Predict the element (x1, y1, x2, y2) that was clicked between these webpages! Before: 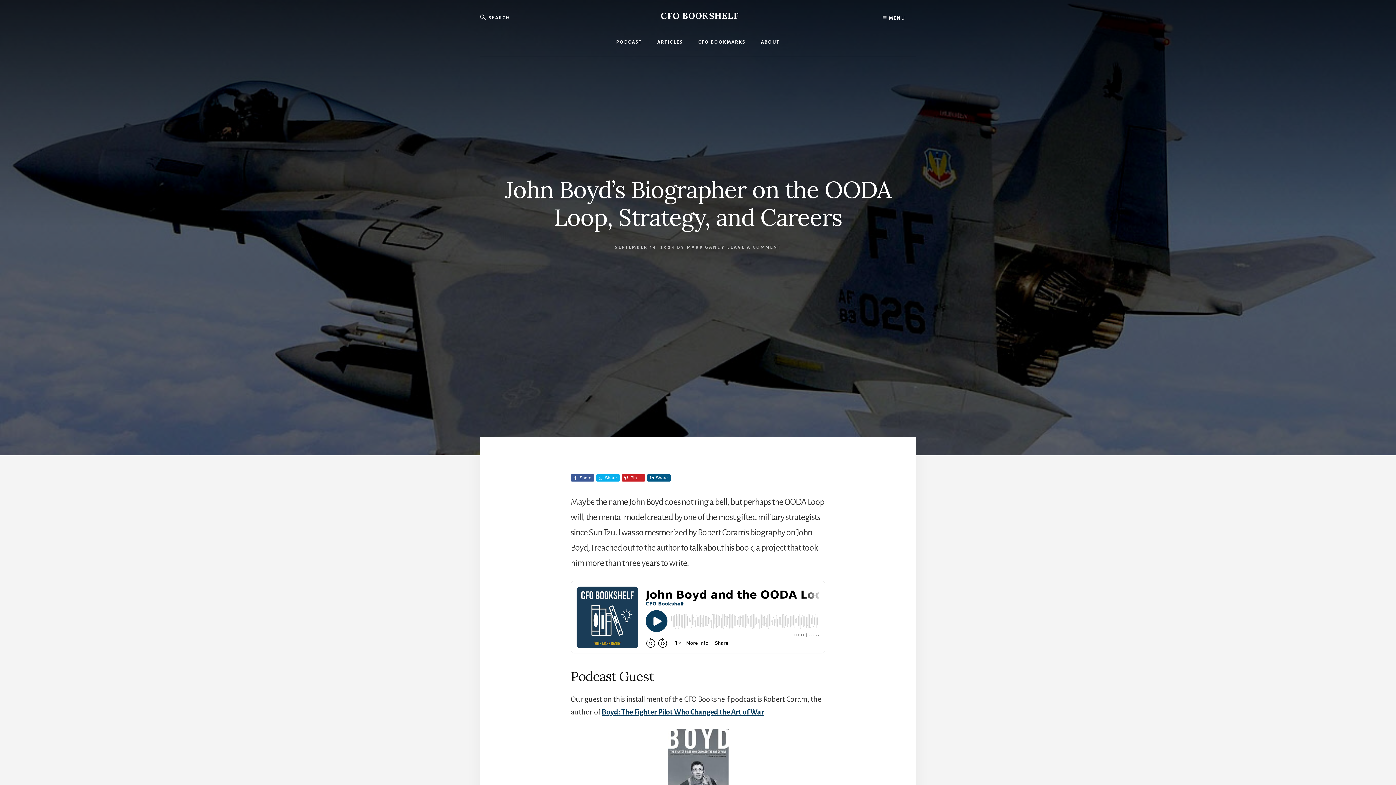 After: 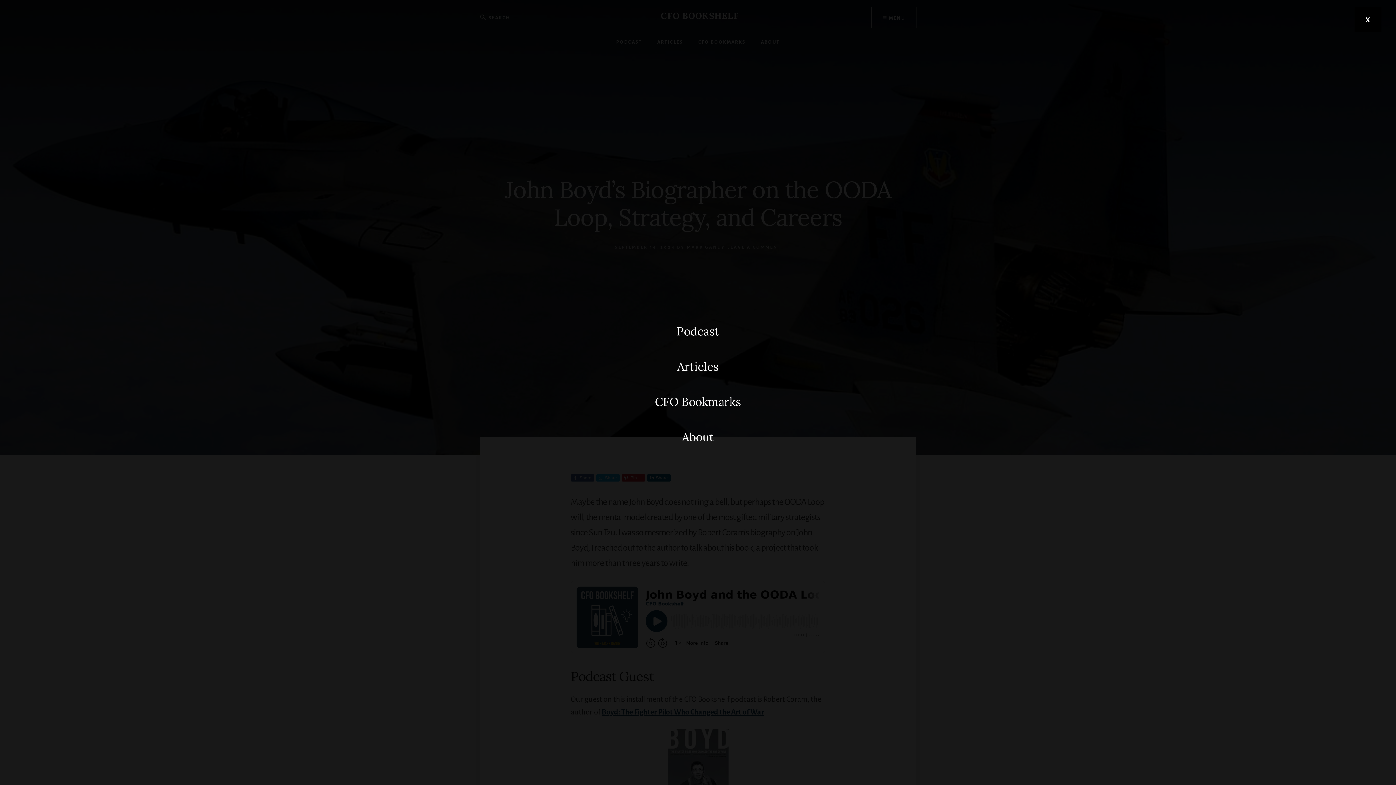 Action: bbox: (872, 7, 916, 28) label:  MENU